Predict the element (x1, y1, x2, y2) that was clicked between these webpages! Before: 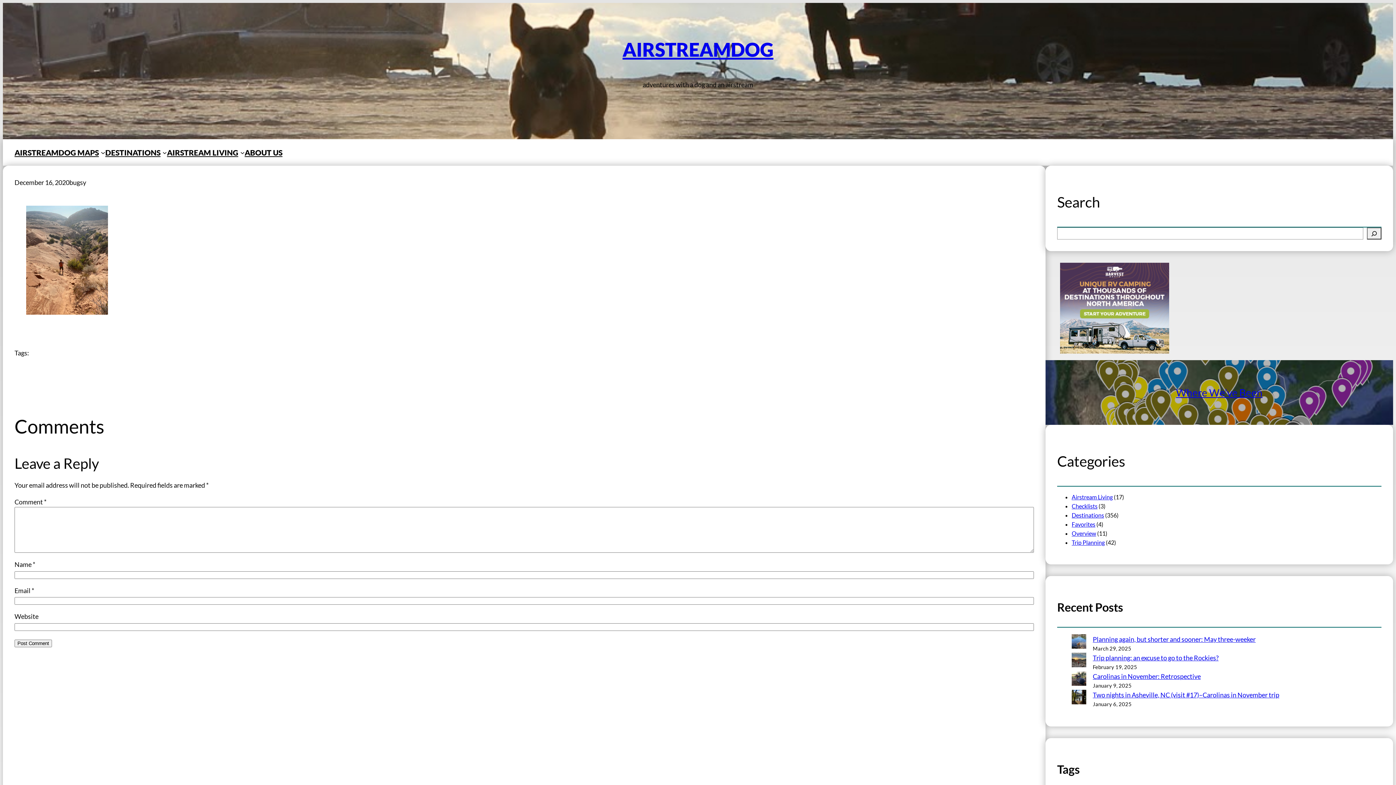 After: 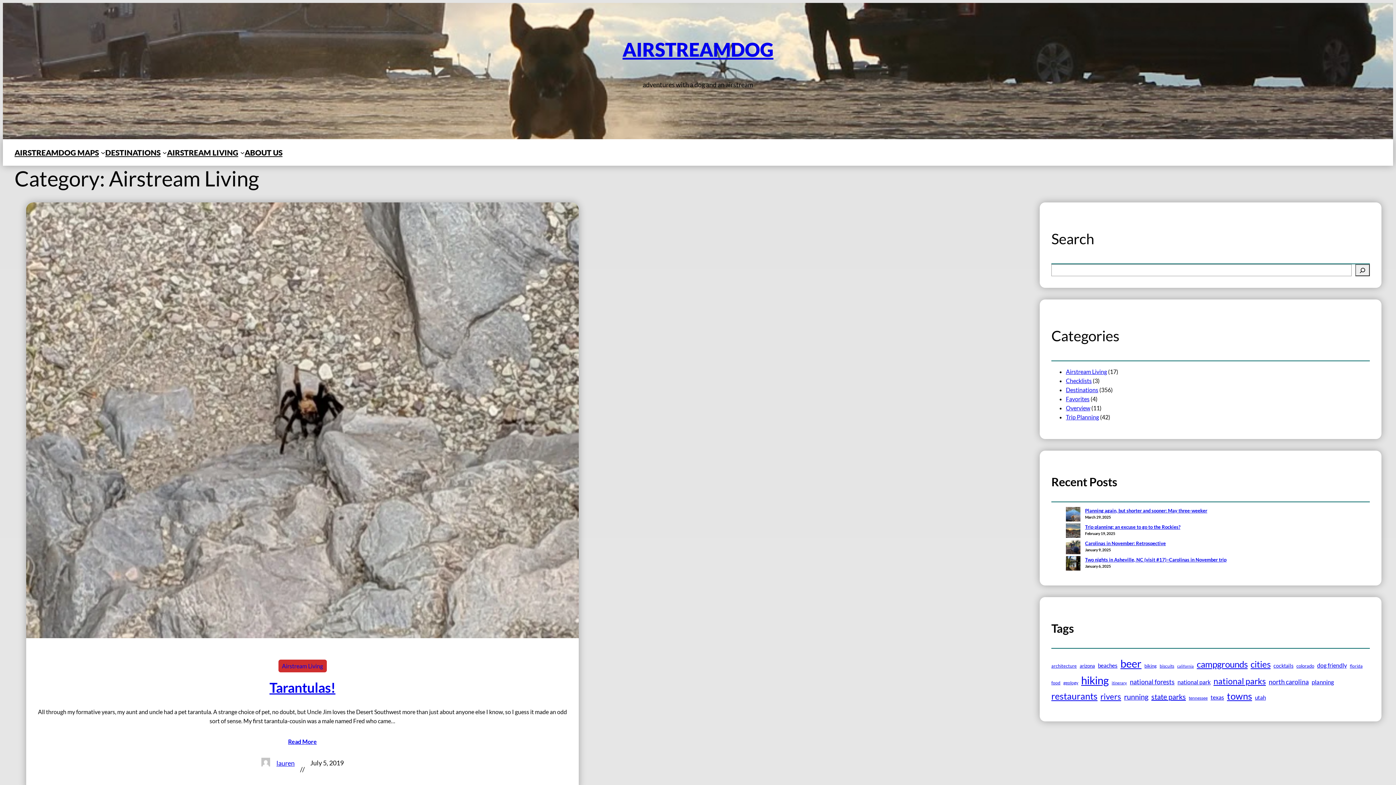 Action: bbox: (1072, 493, 1113, 500) label: Airstream Living